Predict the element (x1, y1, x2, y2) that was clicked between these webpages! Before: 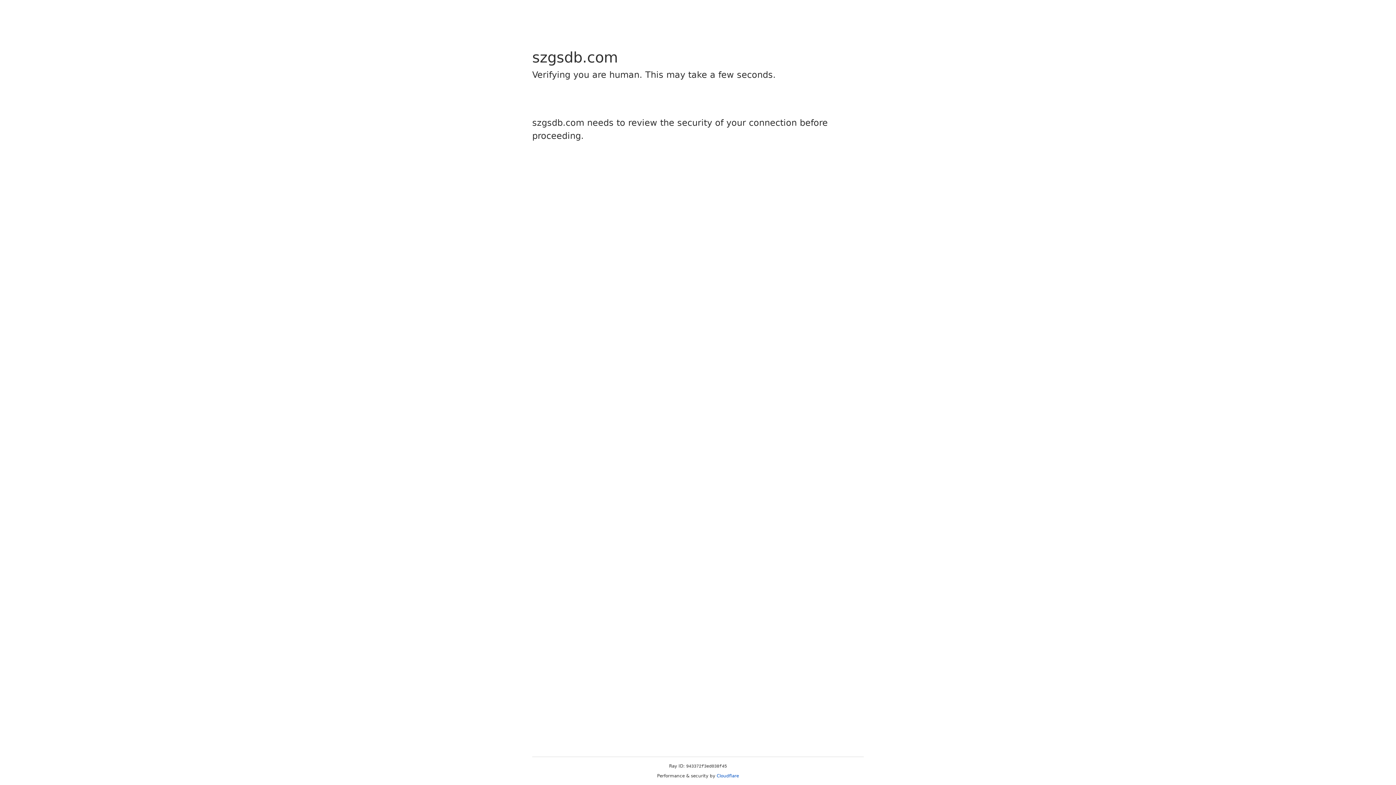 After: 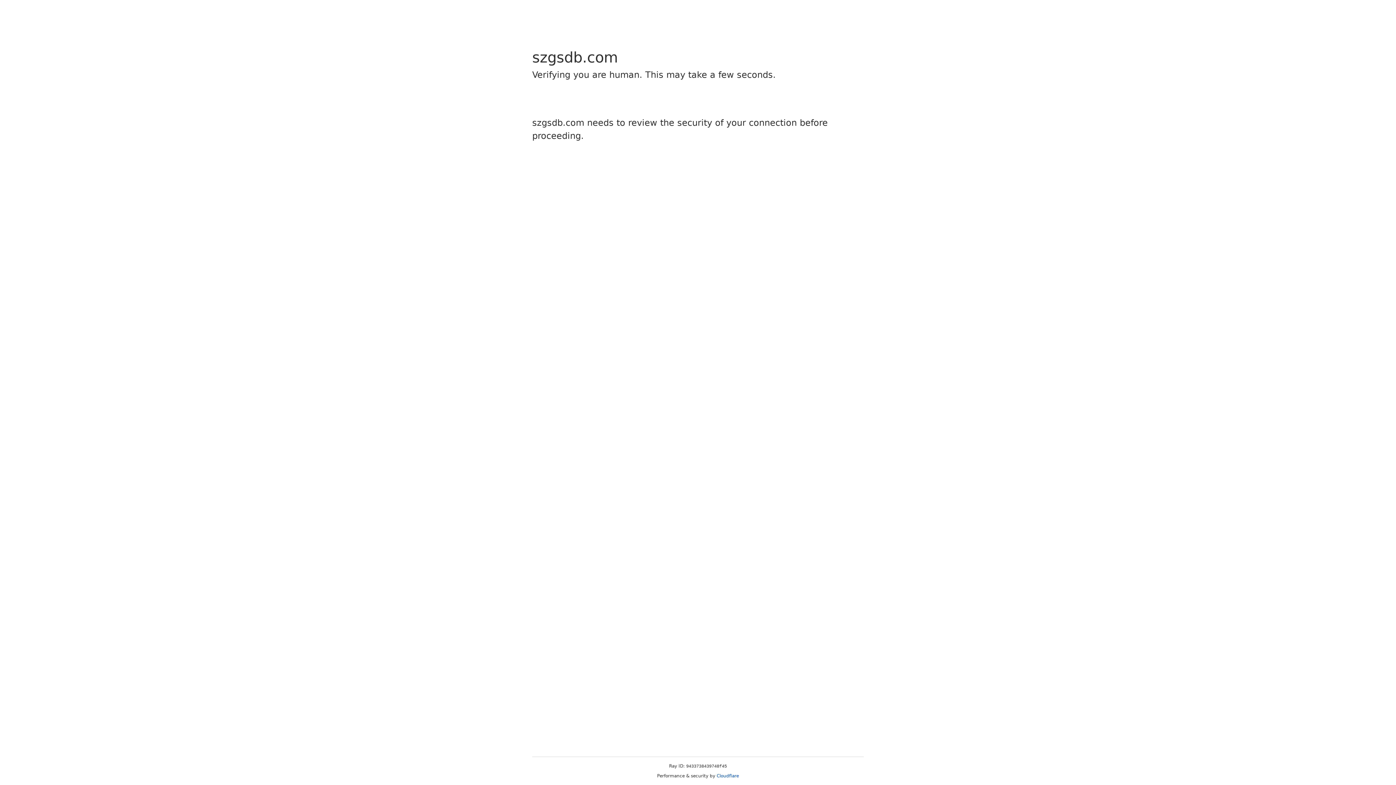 Action: bbox: (716, 773, 739, 778) label: Cloudflare